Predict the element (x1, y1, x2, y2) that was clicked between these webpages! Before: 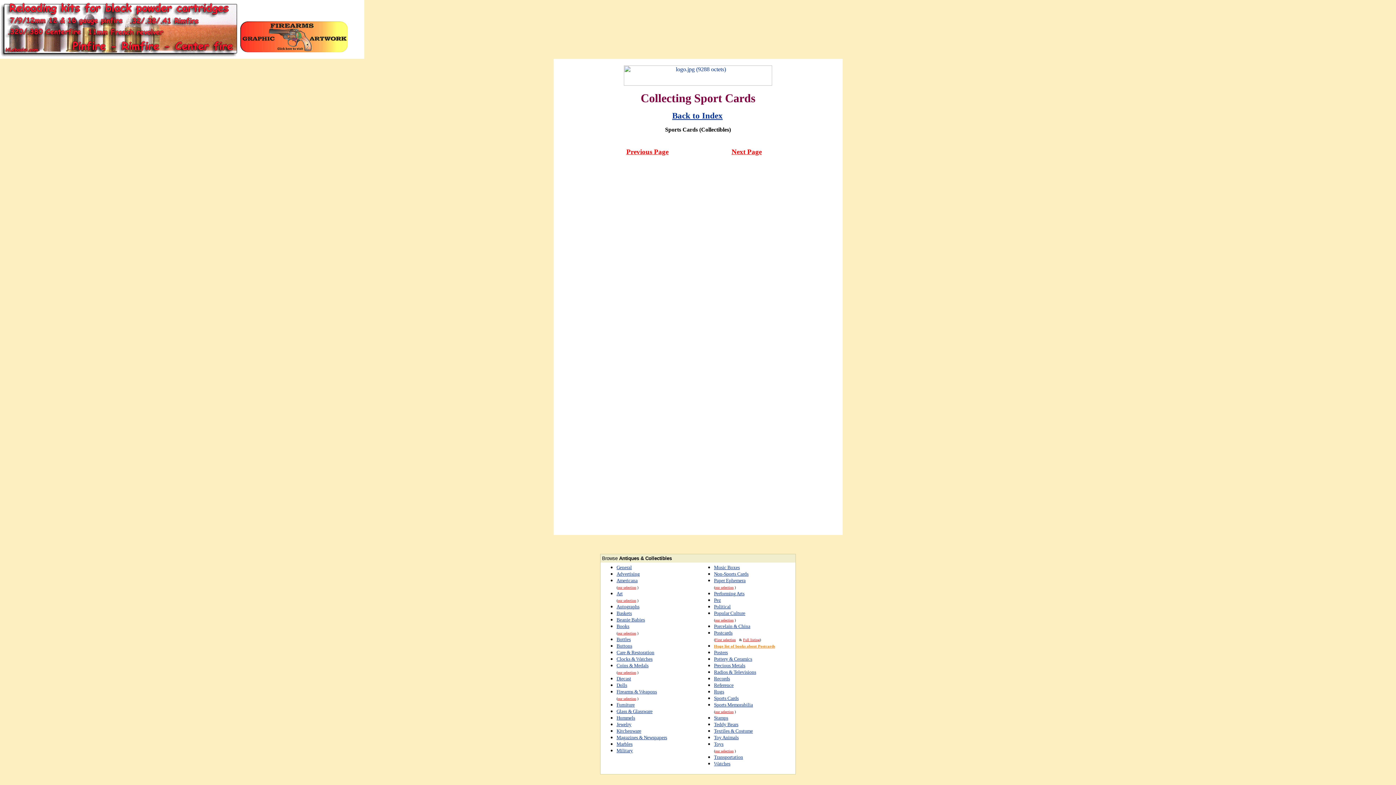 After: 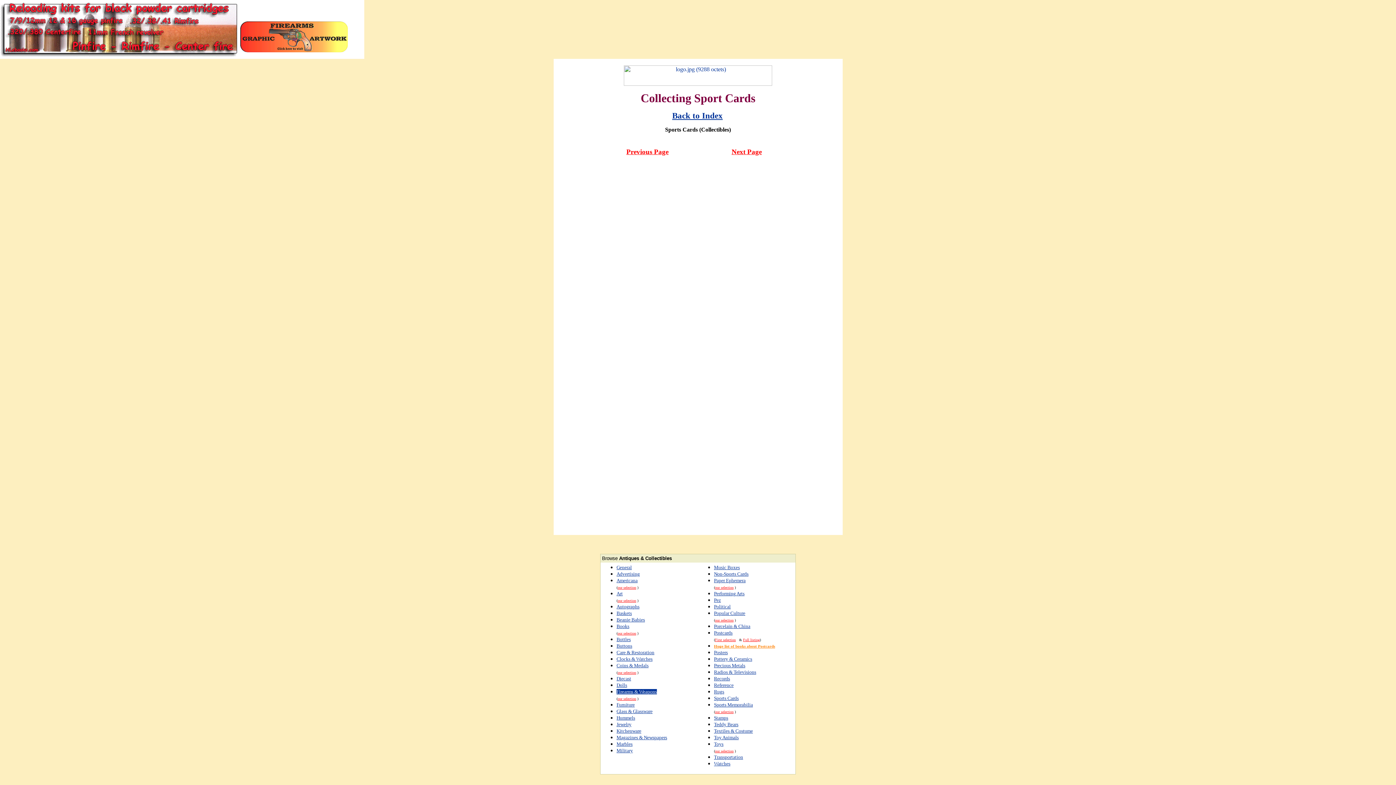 Action: bbox: (616, 689, 657, 694) label: Firearms & Weapons